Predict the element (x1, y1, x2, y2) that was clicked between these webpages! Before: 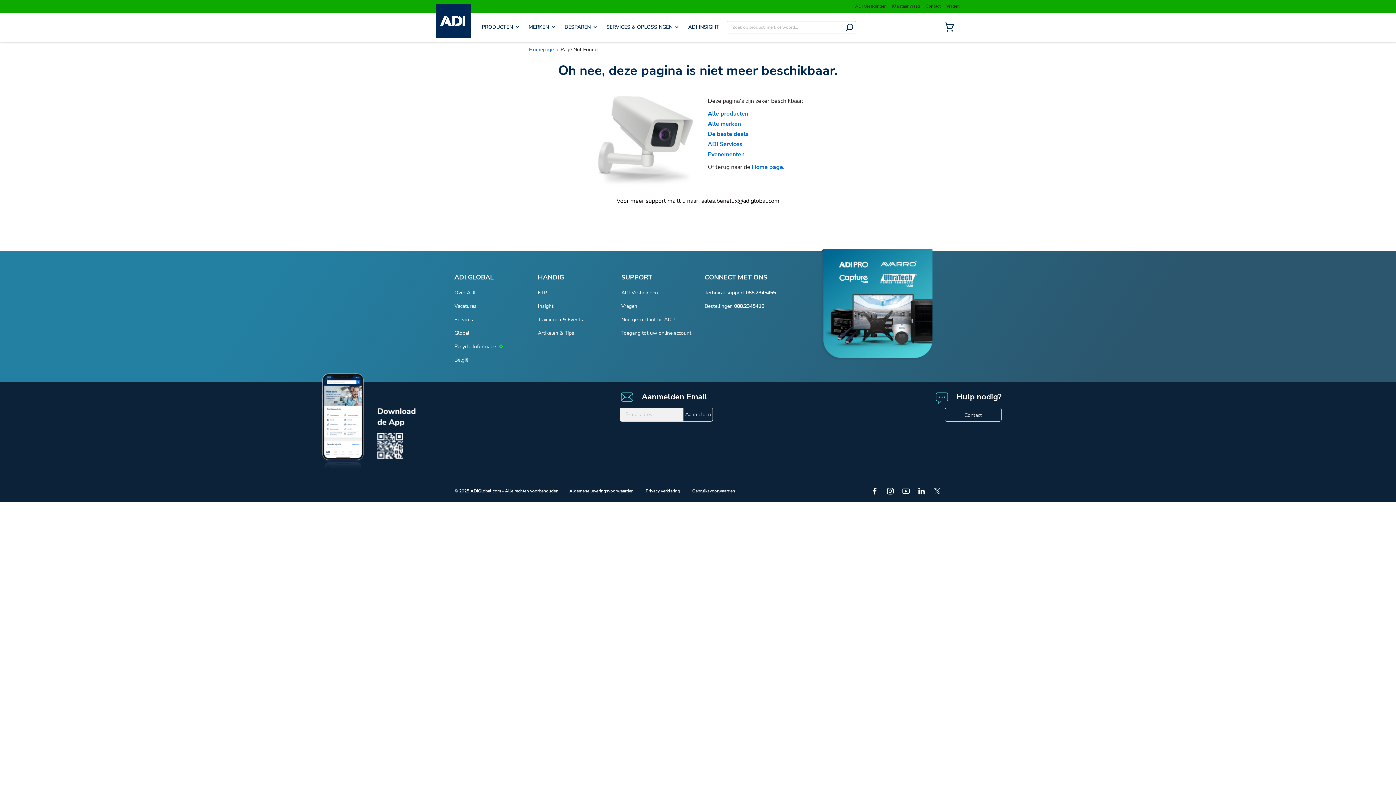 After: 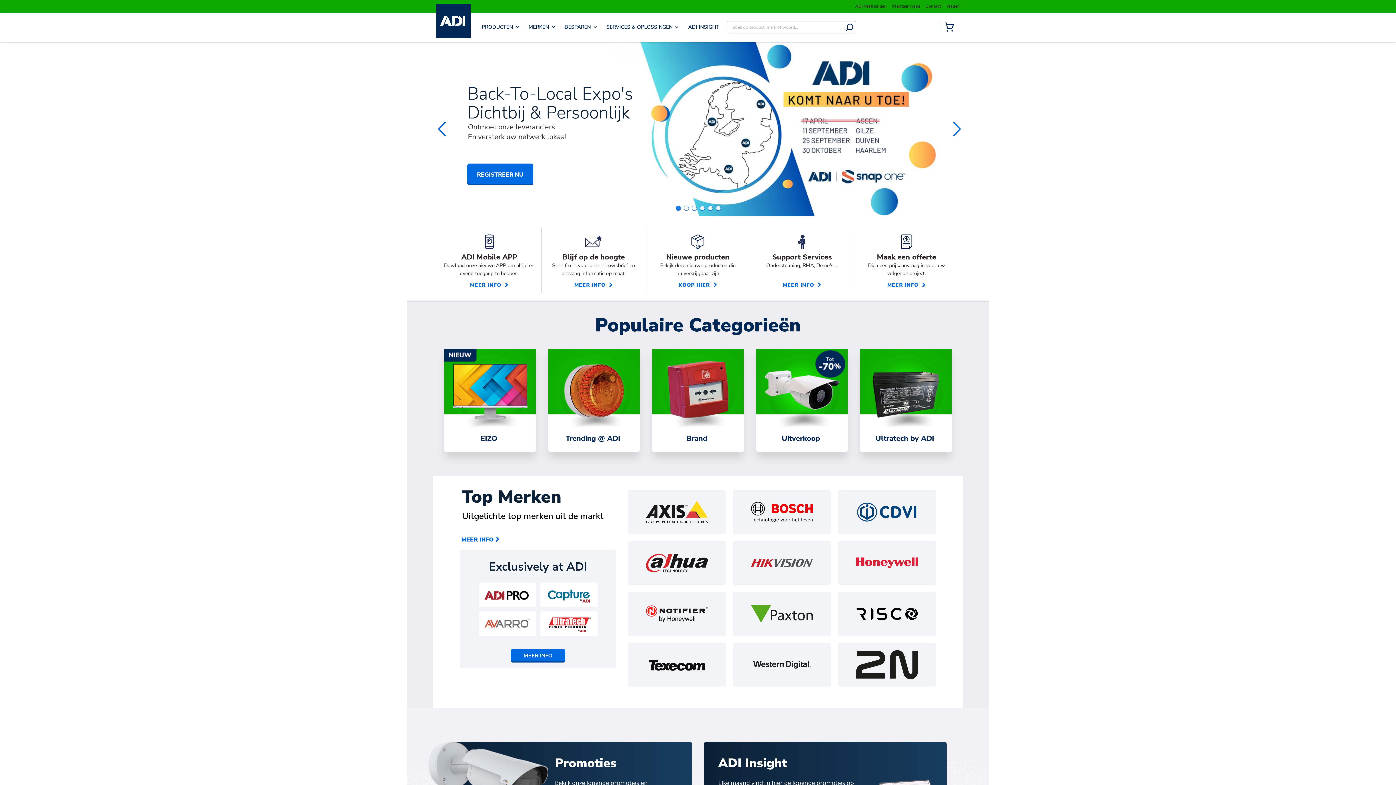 Action: bbox: (529, 46, 553, 53) label: Homepage